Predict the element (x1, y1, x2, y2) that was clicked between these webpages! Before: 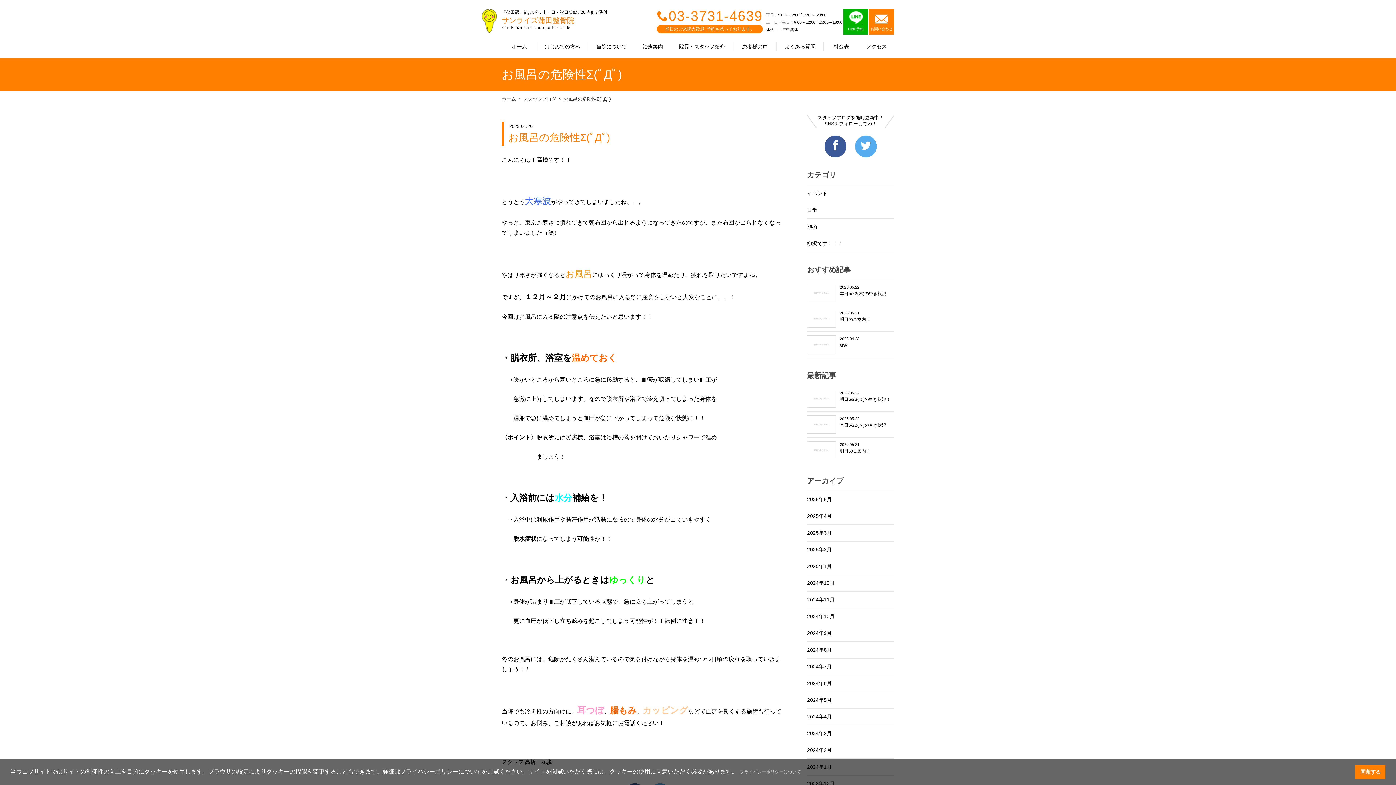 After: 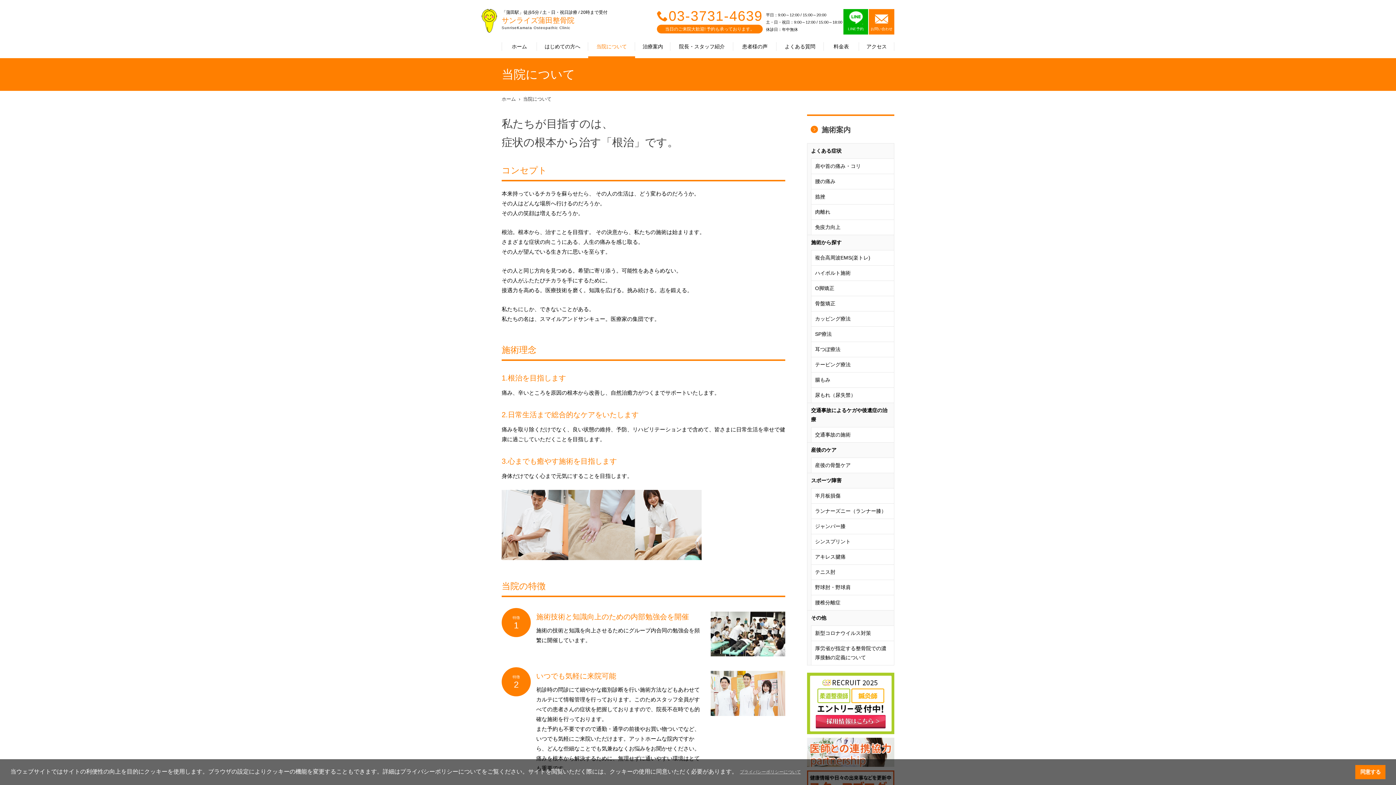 Action: bbox: (588, 34, 635, 58) label: 当院について